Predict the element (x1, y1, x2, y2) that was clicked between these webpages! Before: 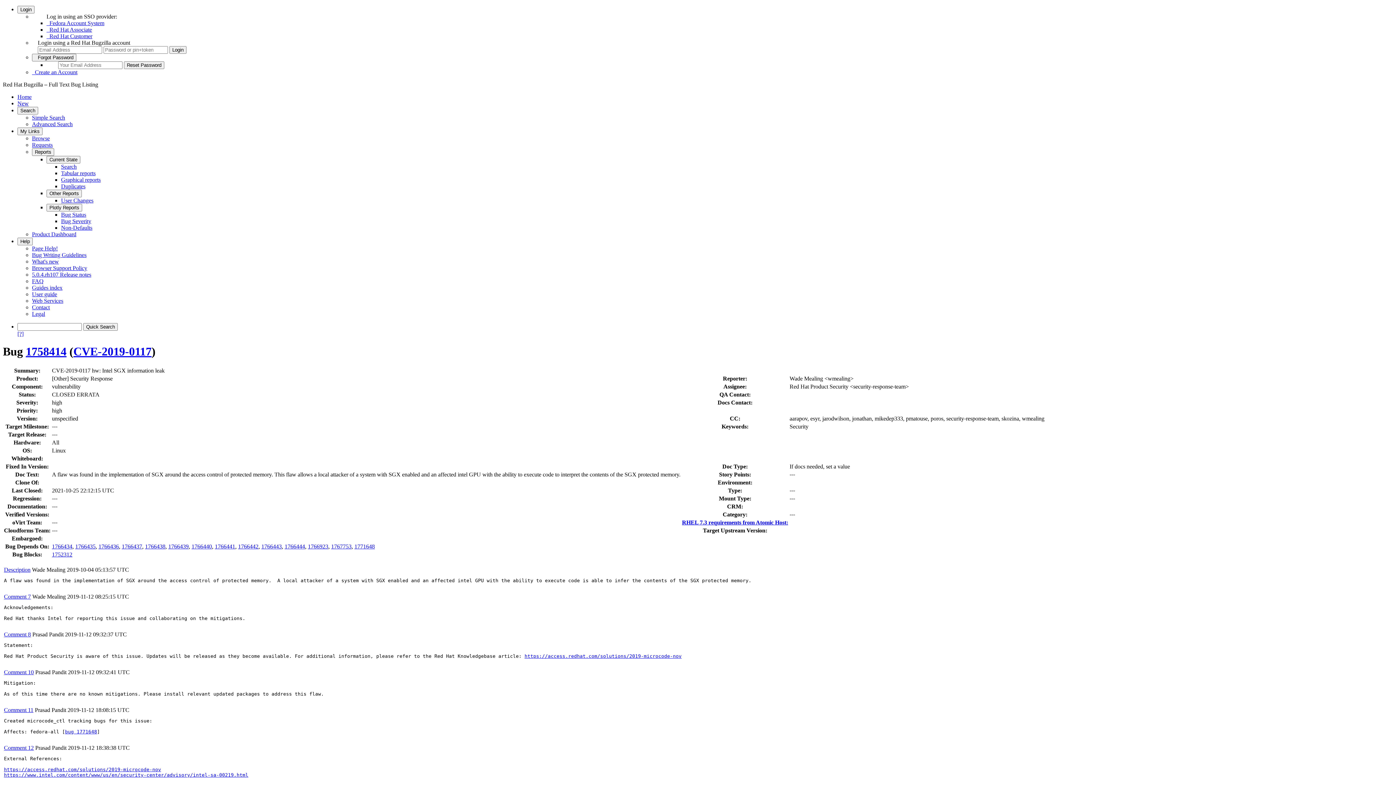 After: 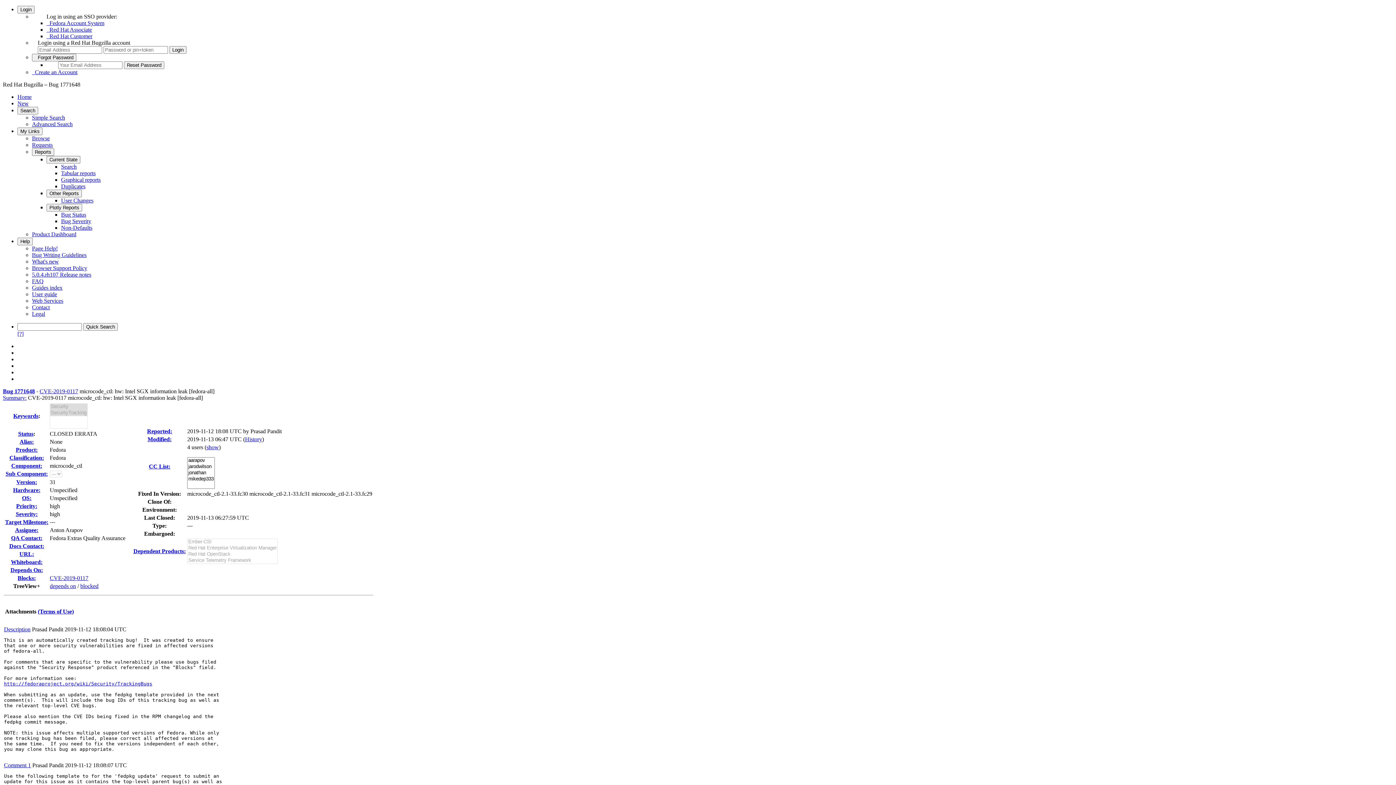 Action: label: bug 1771648 bbox: (65, 729, 97, 734)